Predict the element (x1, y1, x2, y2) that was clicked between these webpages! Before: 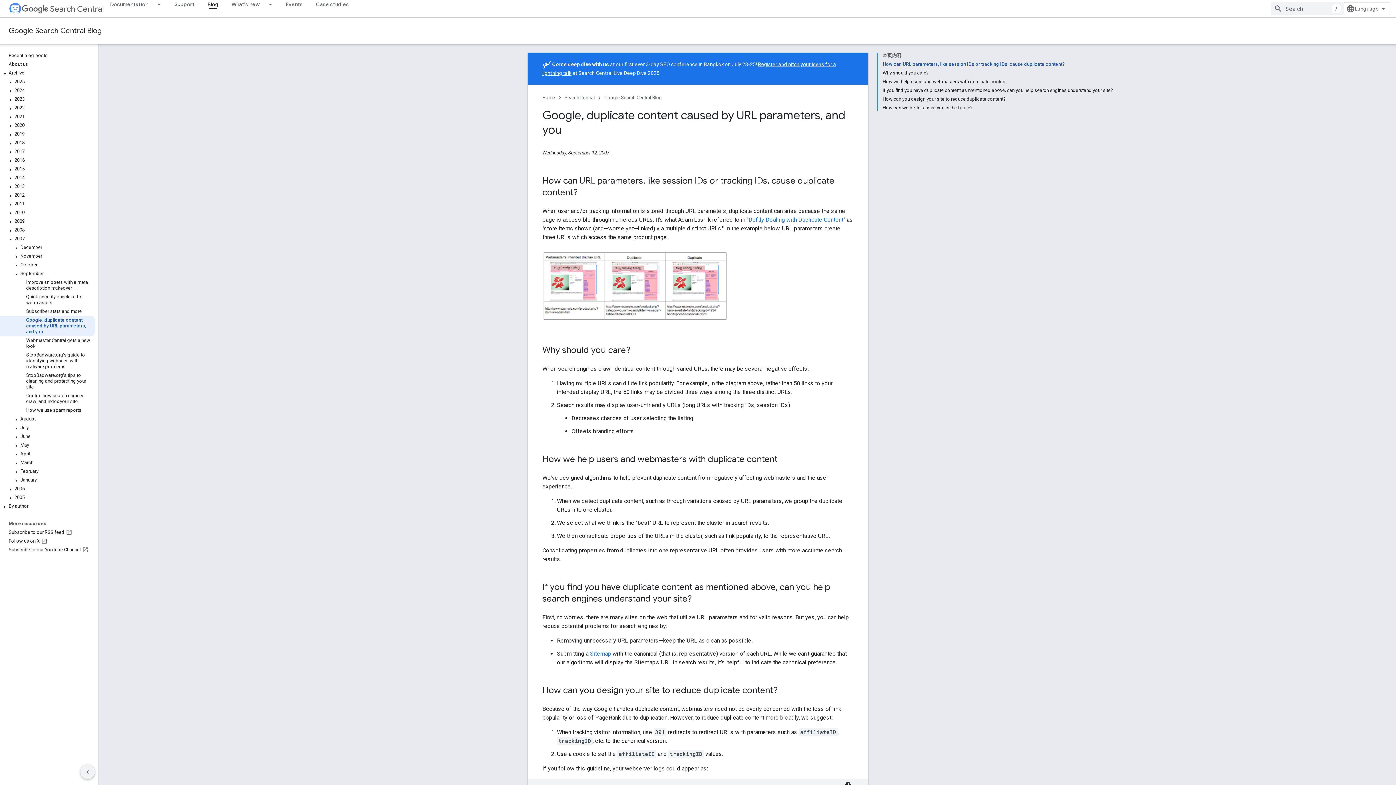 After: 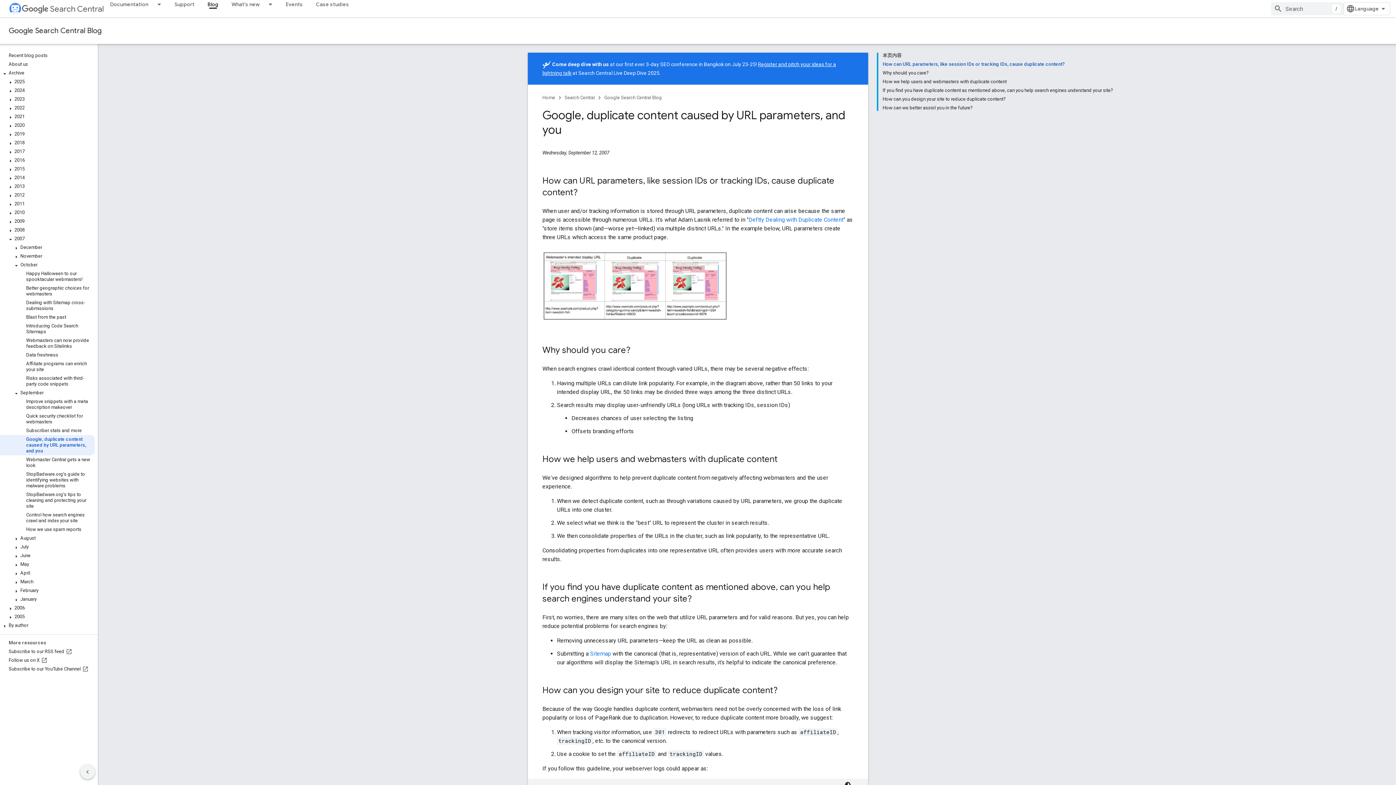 Action: bbox: (12, 262, 20, 269)